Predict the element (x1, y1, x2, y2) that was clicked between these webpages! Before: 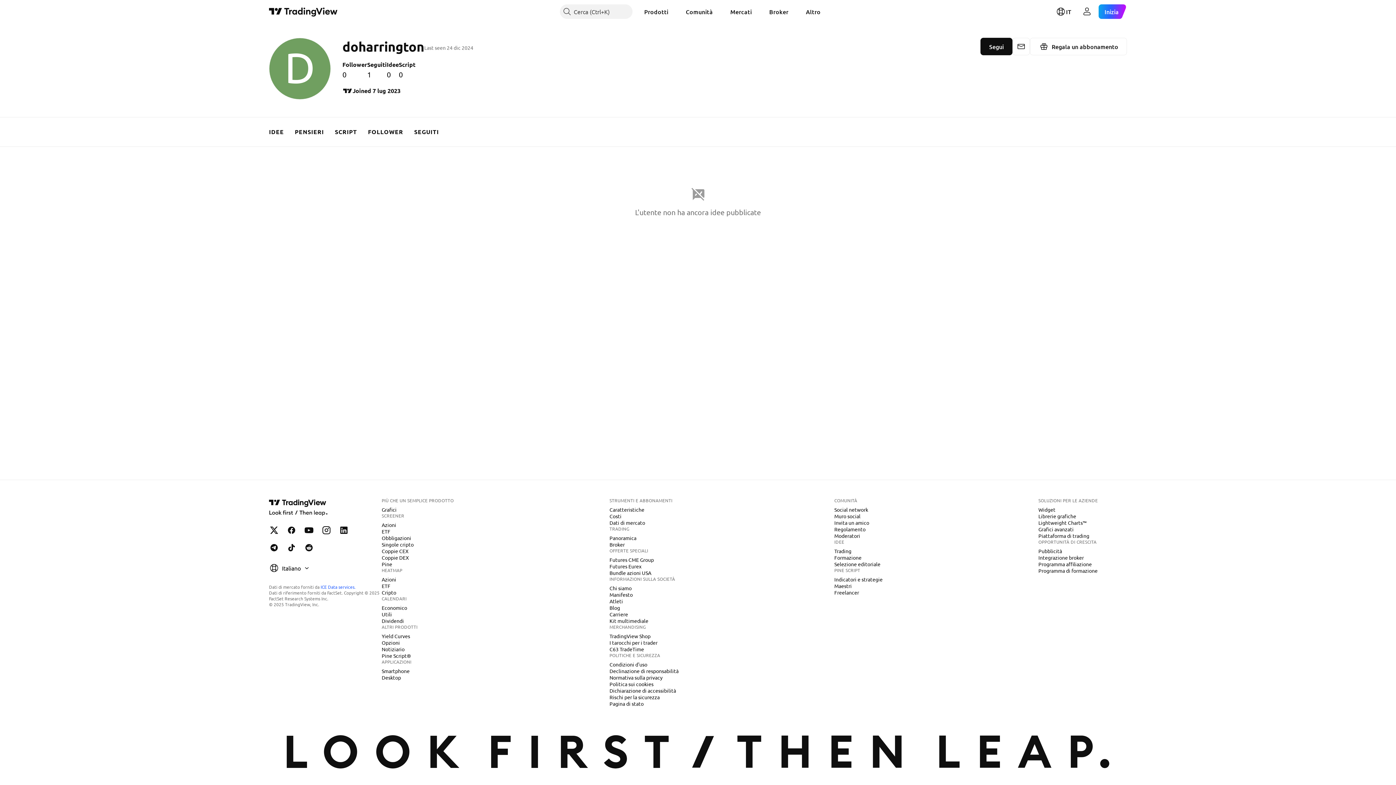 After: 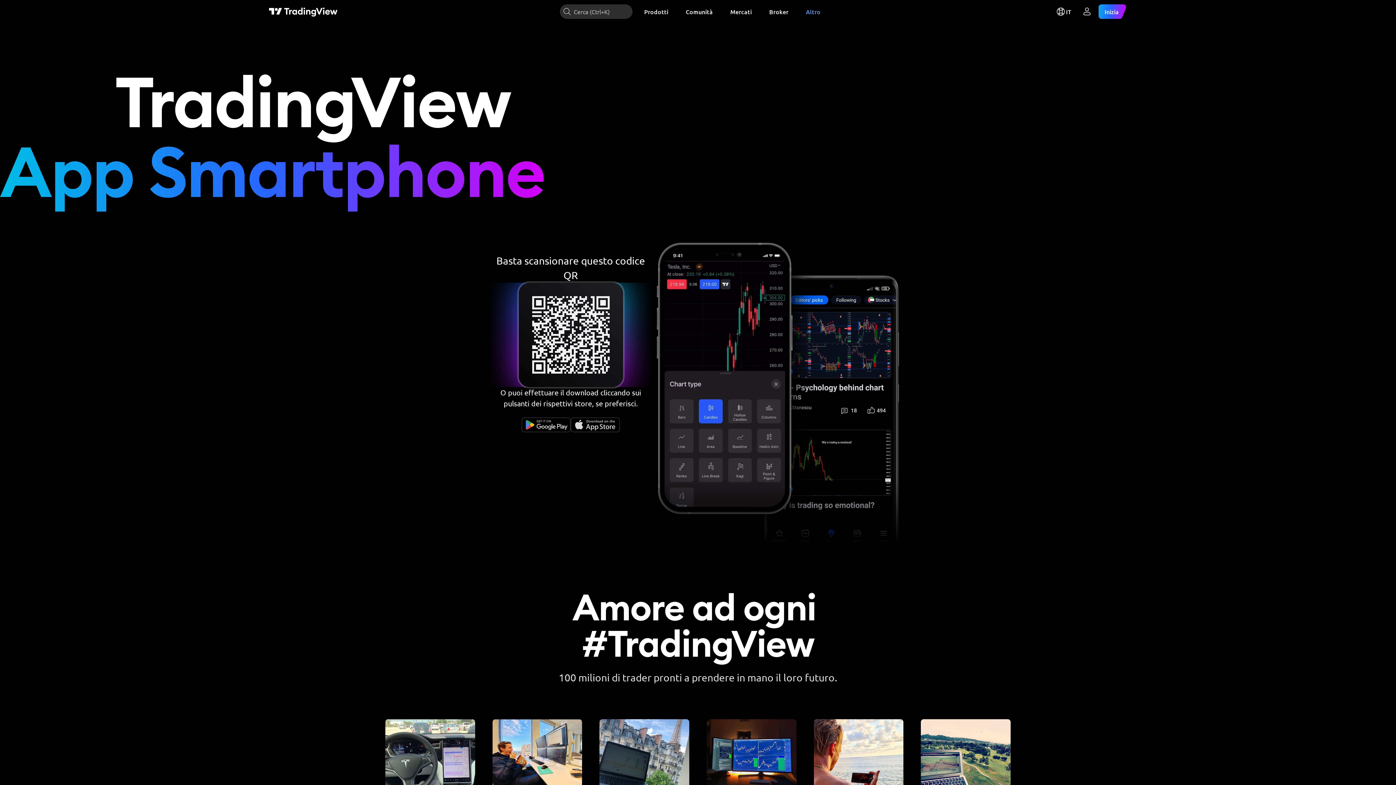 Action: bbox: (378, 667, 412, 675) label: Smartphone